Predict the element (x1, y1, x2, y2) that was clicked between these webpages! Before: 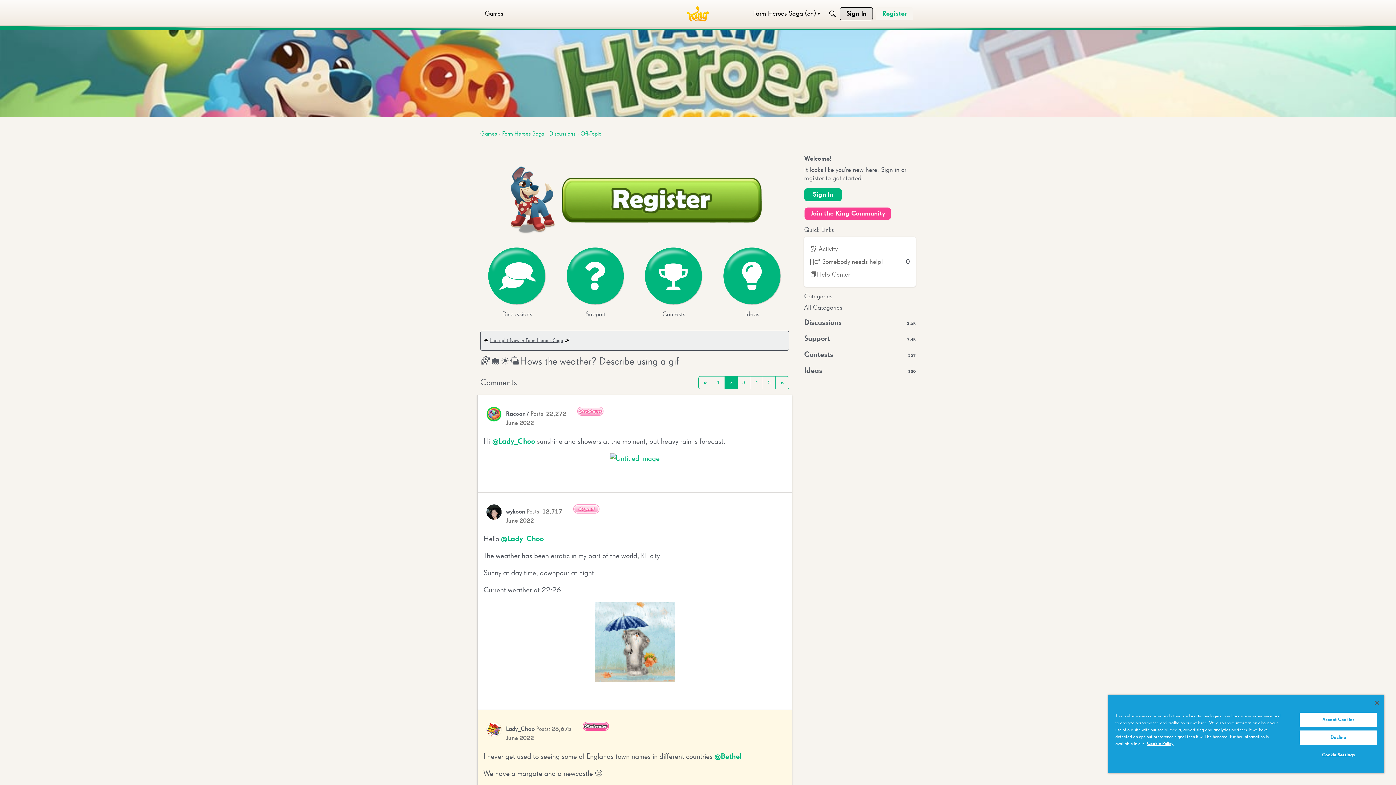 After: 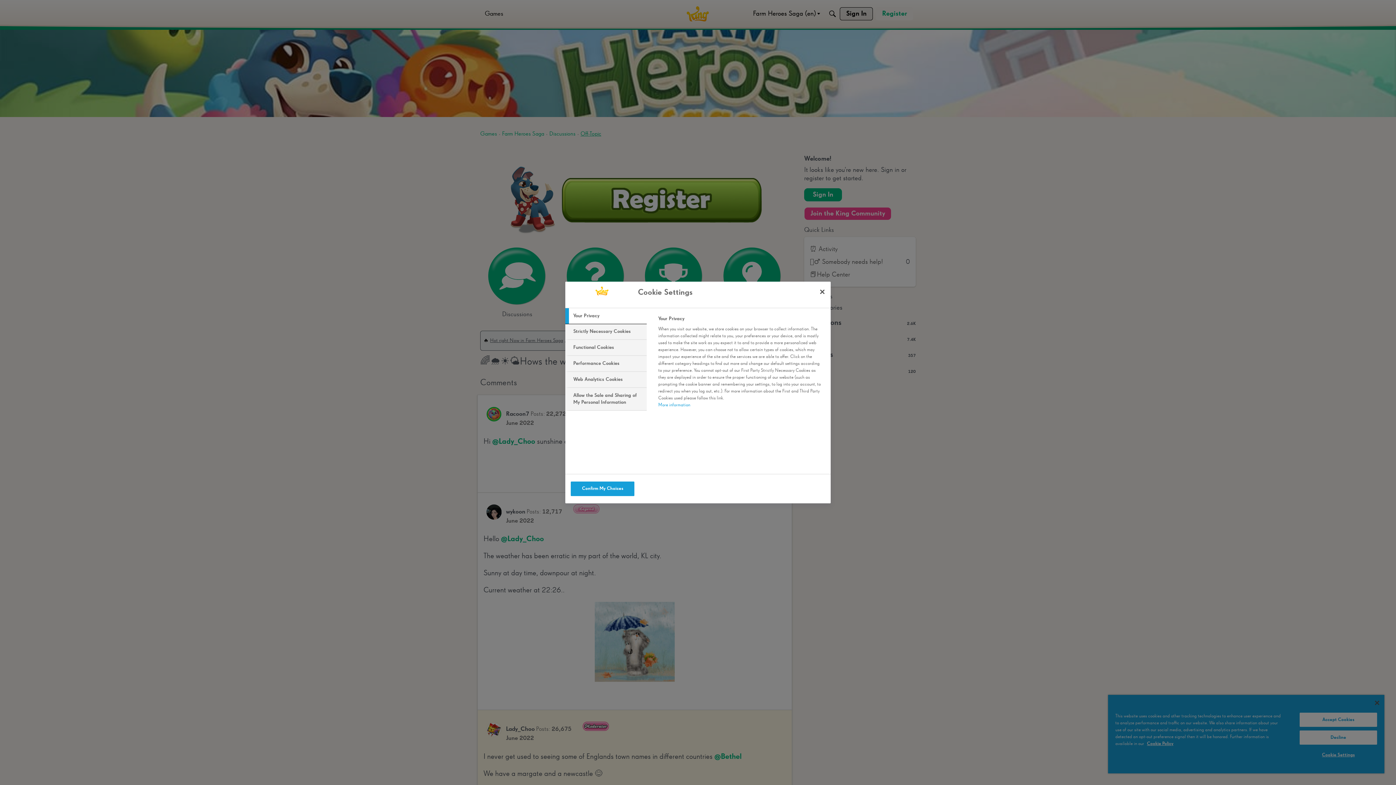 Action: bbox: (1299, 748, 1377, 762) label: Cookie Settings